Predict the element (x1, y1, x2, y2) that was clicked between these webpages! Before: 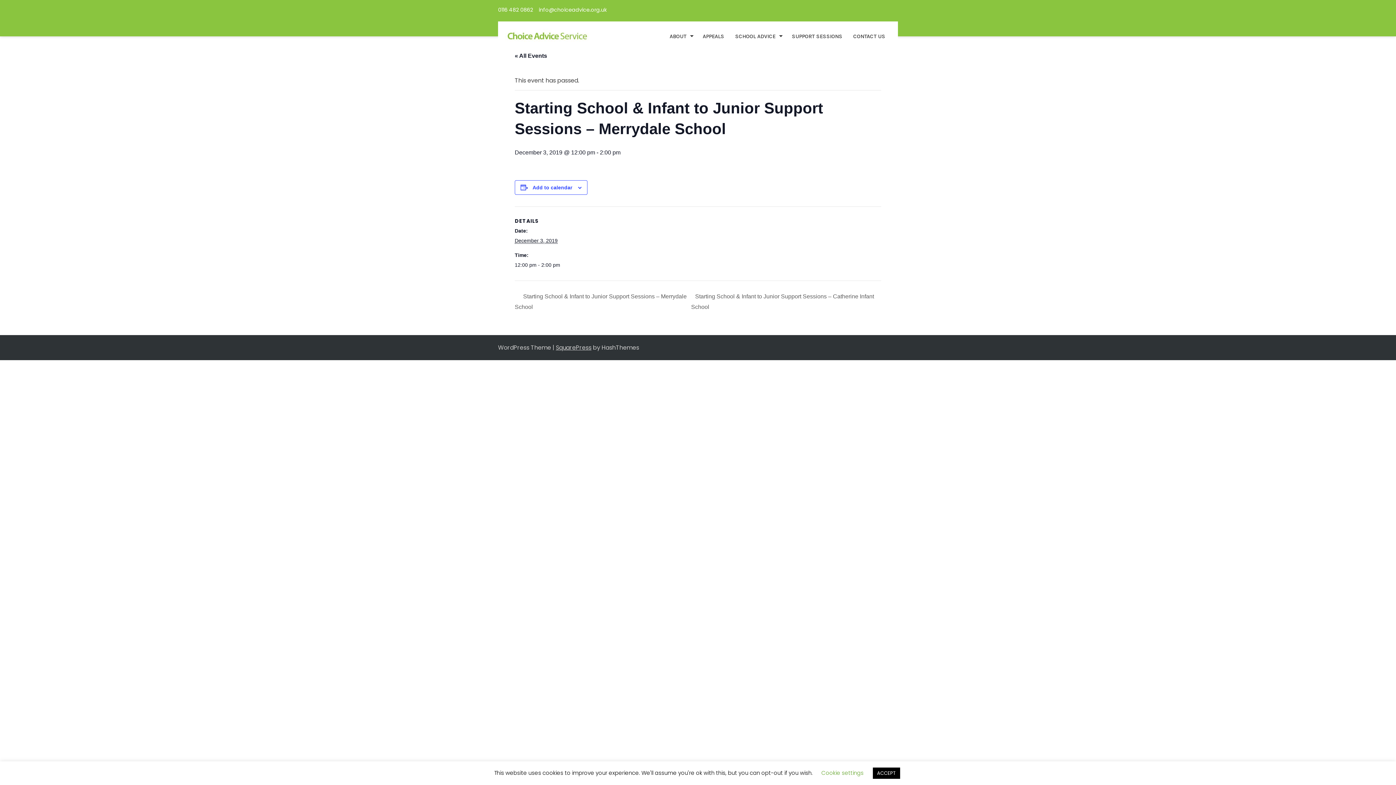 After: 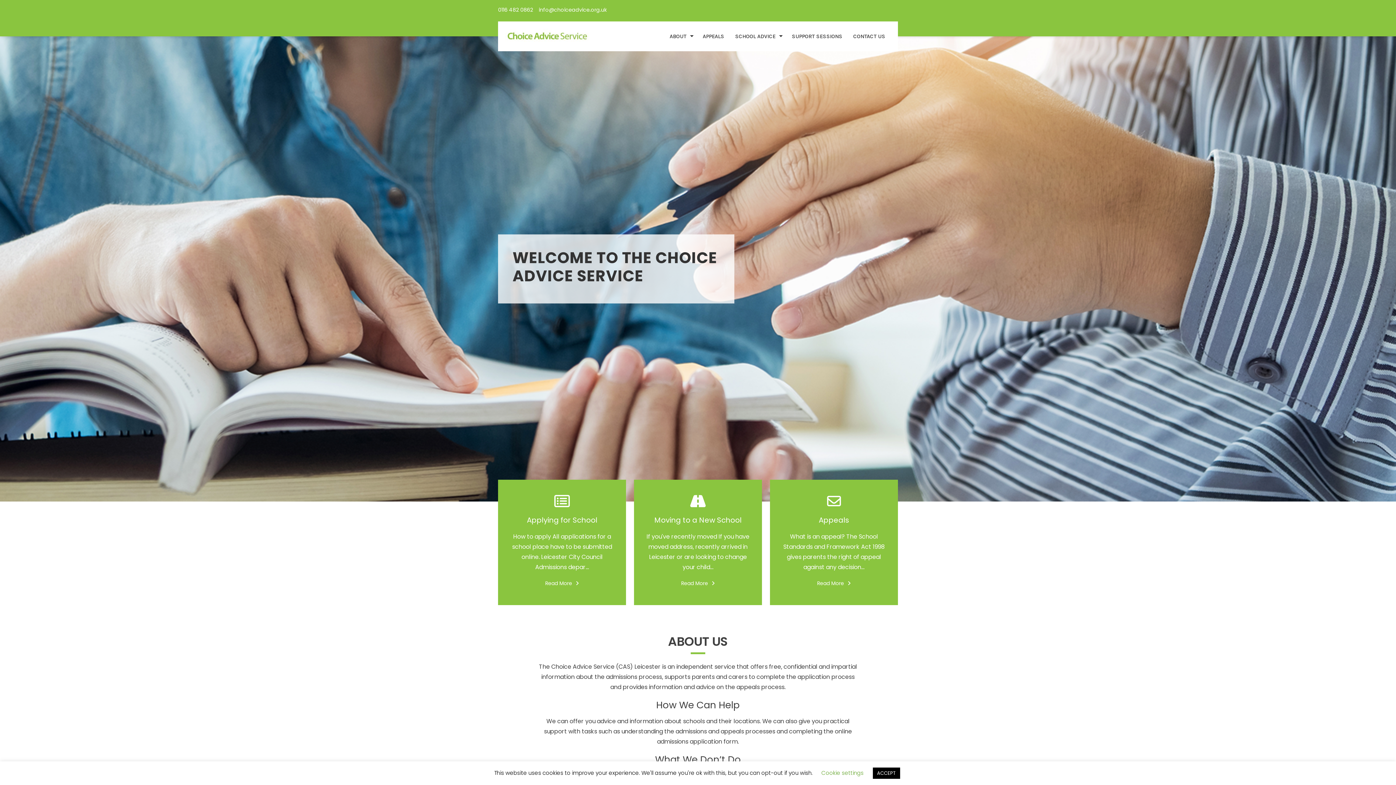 Action: bbox: (505, 31, 589, 40)